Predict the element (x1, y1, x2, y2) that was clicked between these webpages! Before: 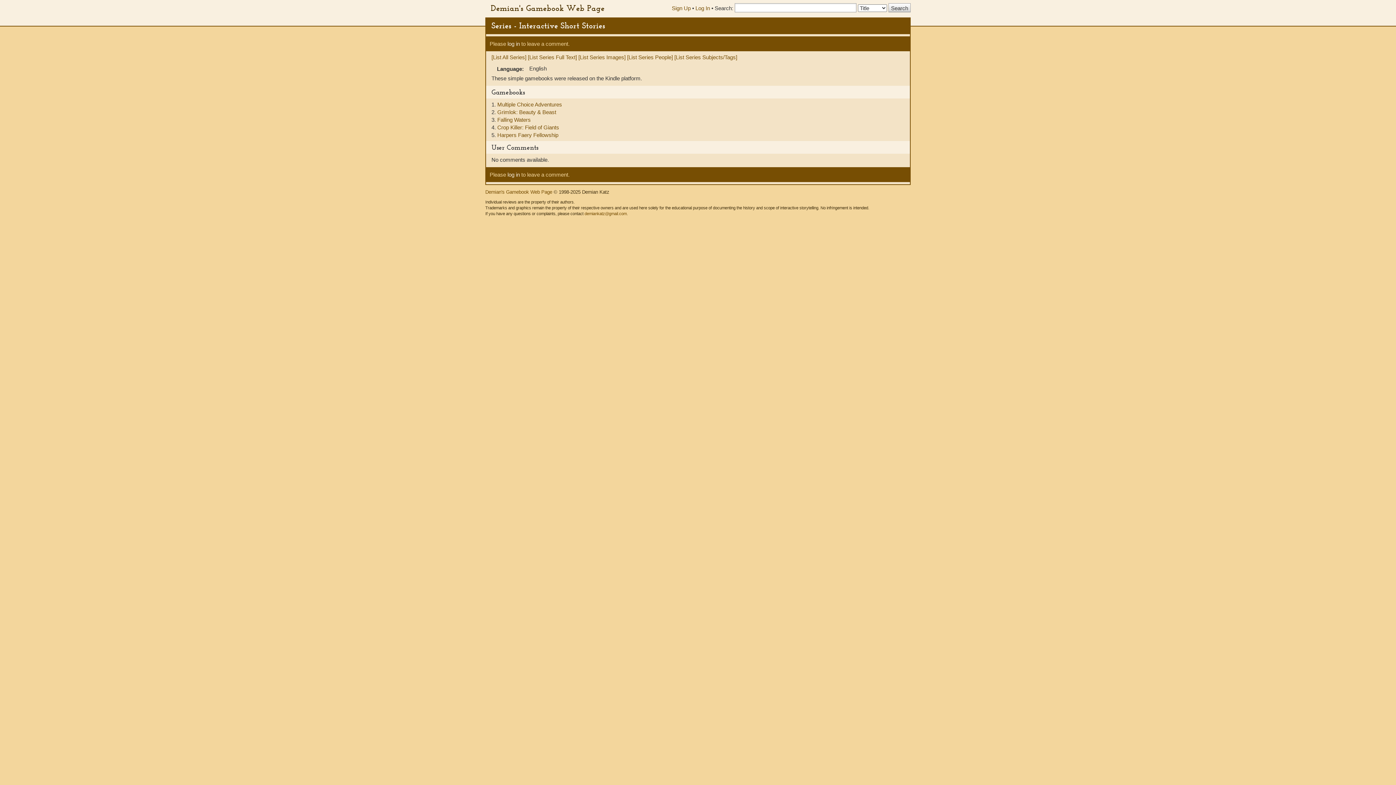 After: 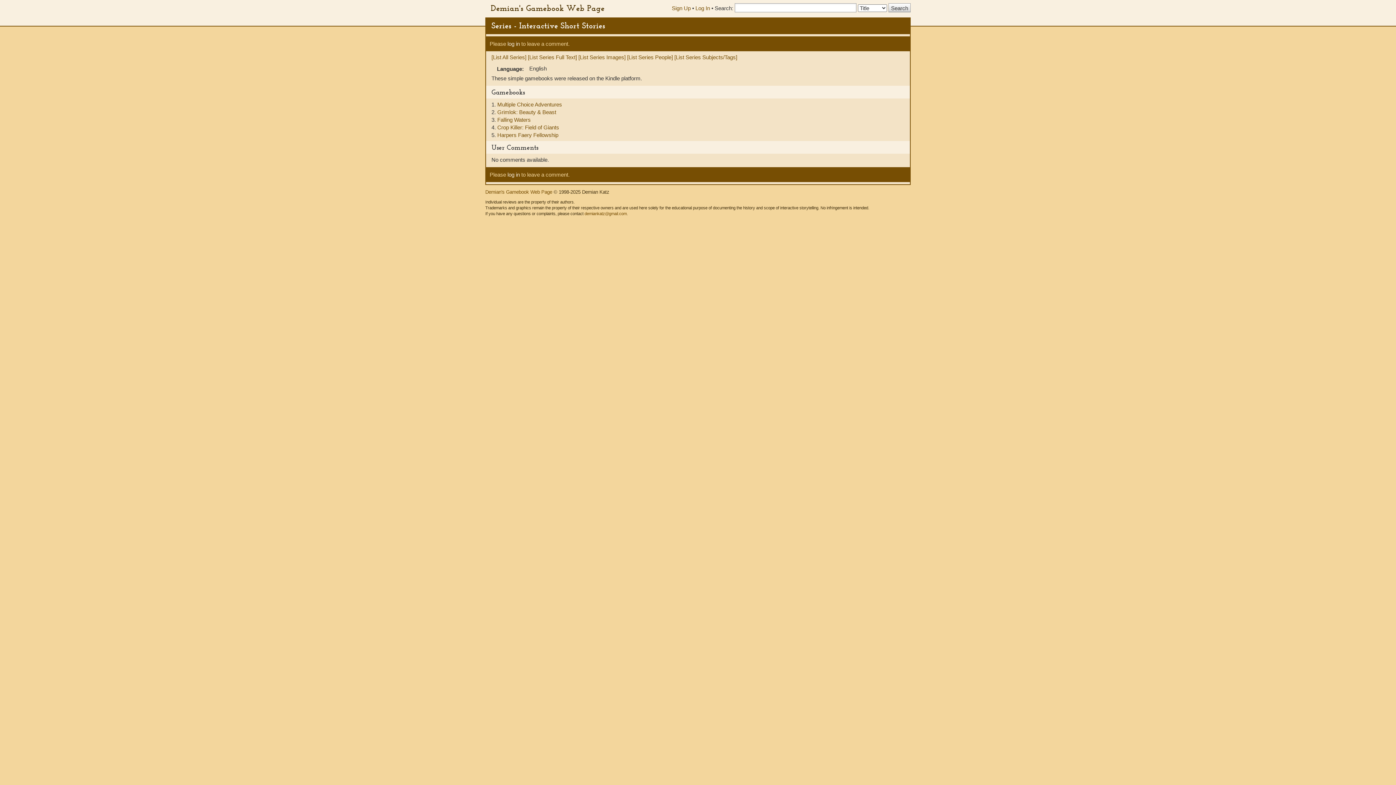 Action: label: Demian's Gamebook Web Page bbox: (485, 189, 552, 194)